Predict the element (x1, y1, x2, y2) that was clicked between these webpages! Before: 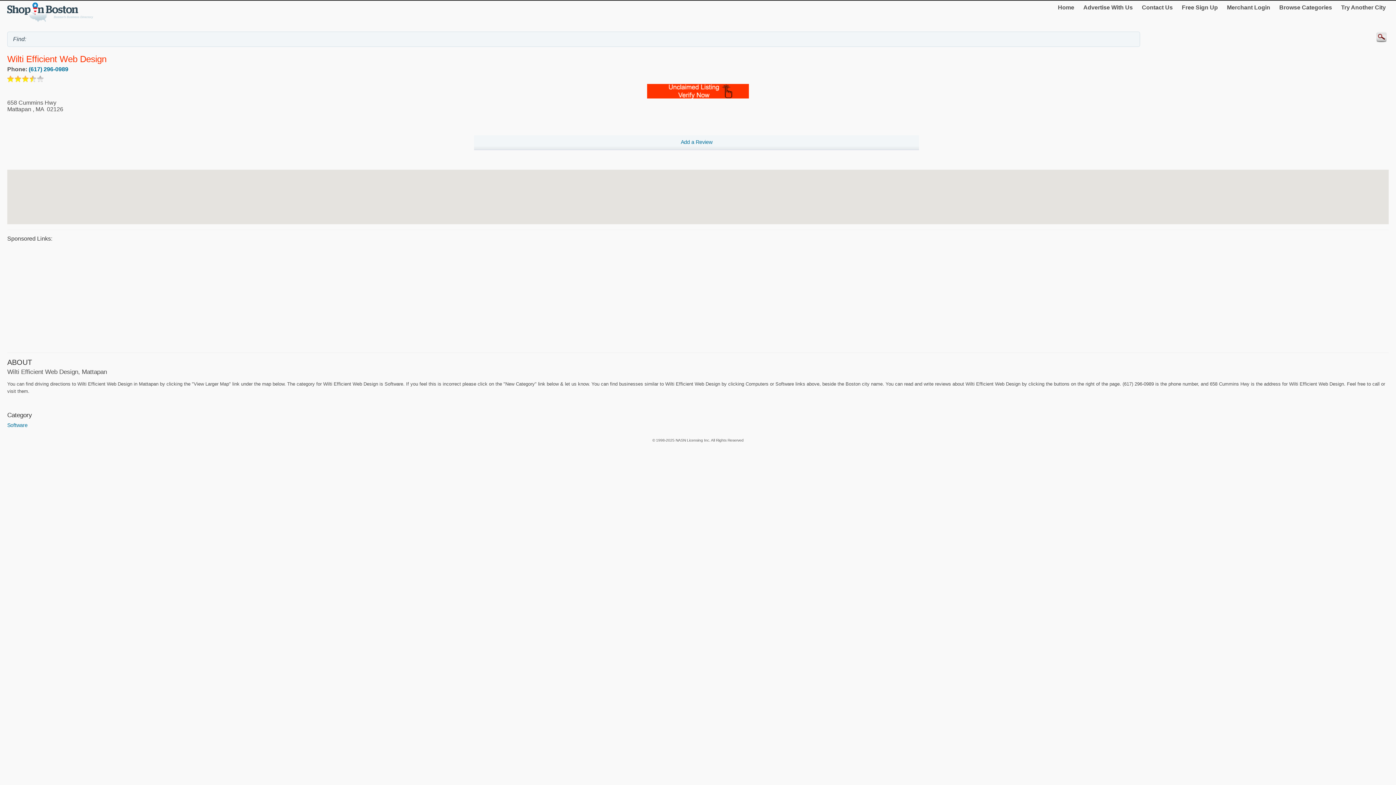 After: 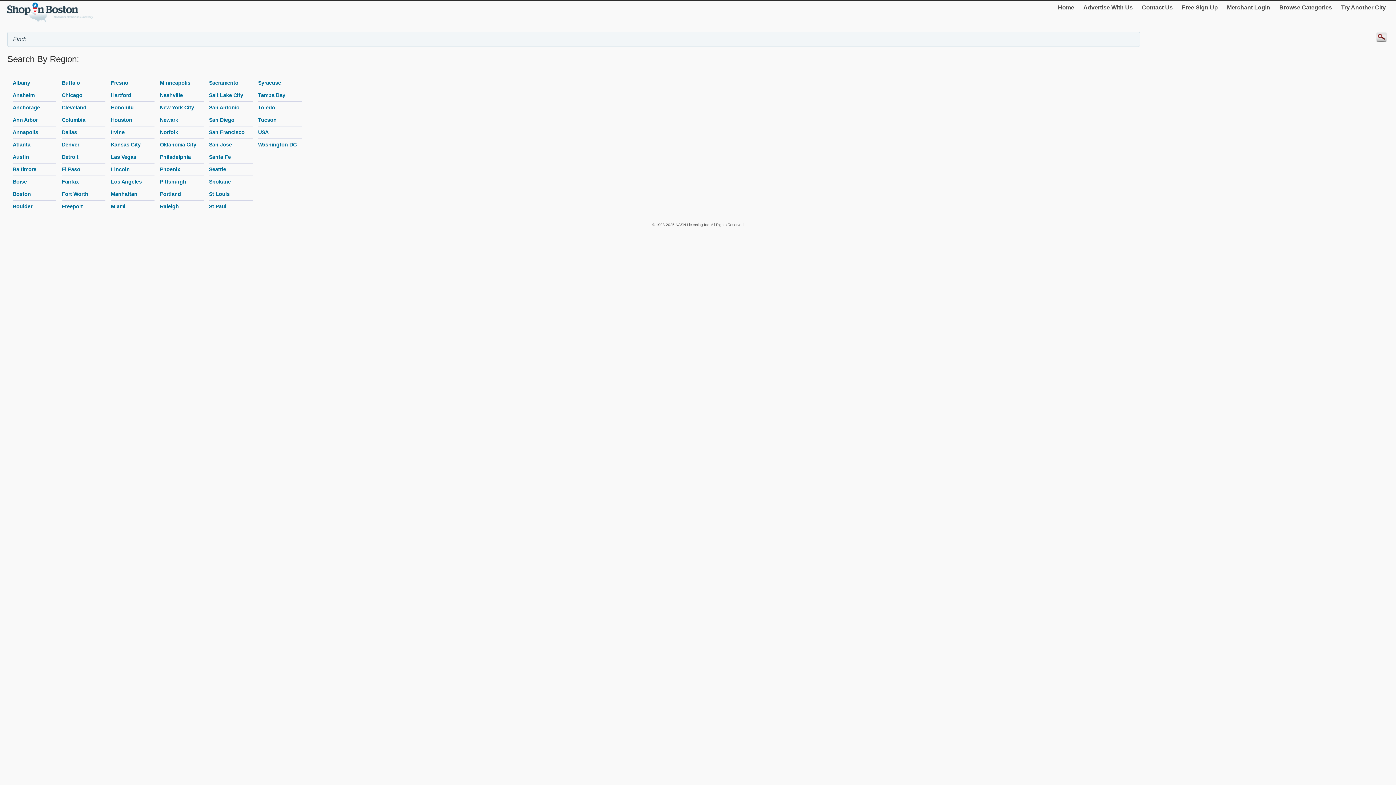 Action: bbox: (1338, 1, 1389, 13) label: Try Another City